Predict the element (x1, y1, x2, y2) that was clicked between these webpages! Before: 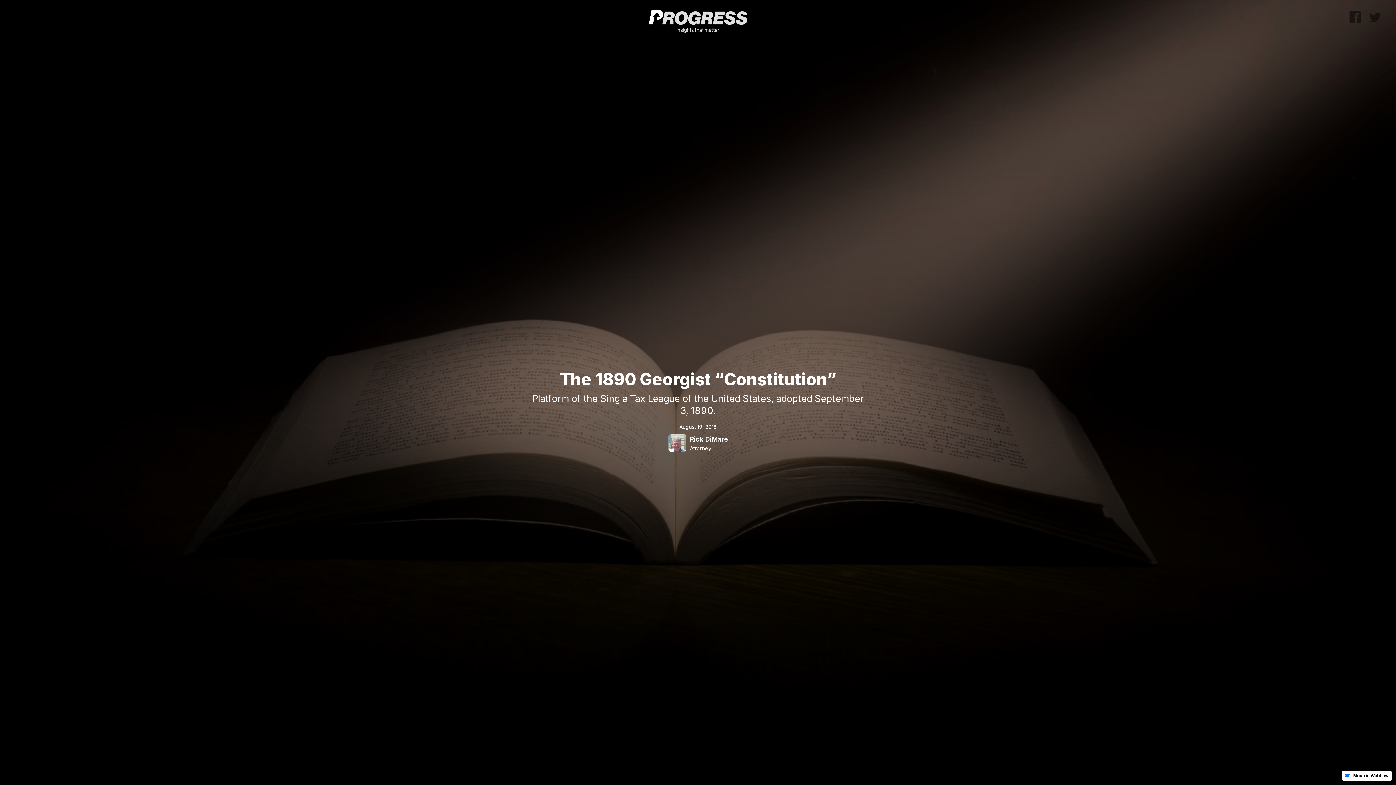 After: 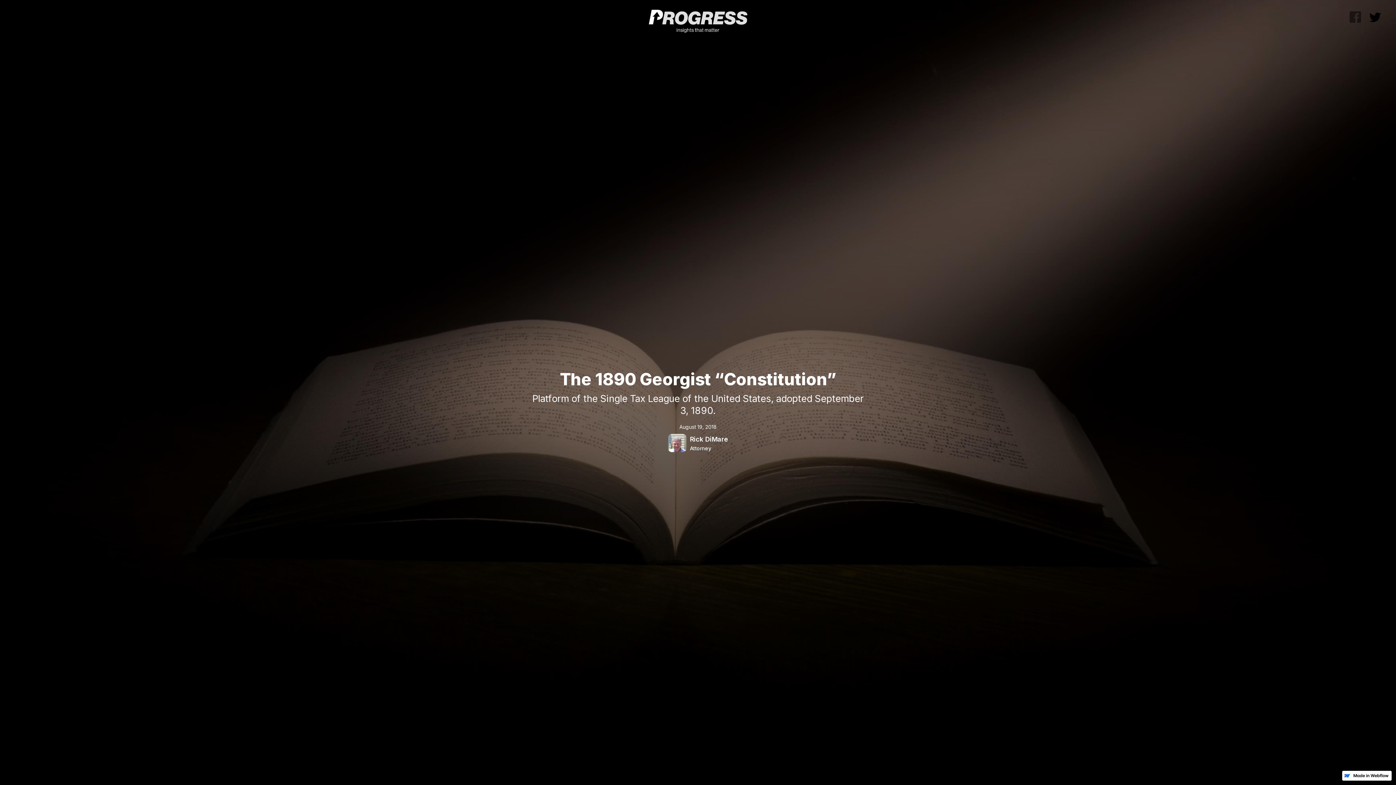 Action: bbox: (1369, 10, 1381, 23)